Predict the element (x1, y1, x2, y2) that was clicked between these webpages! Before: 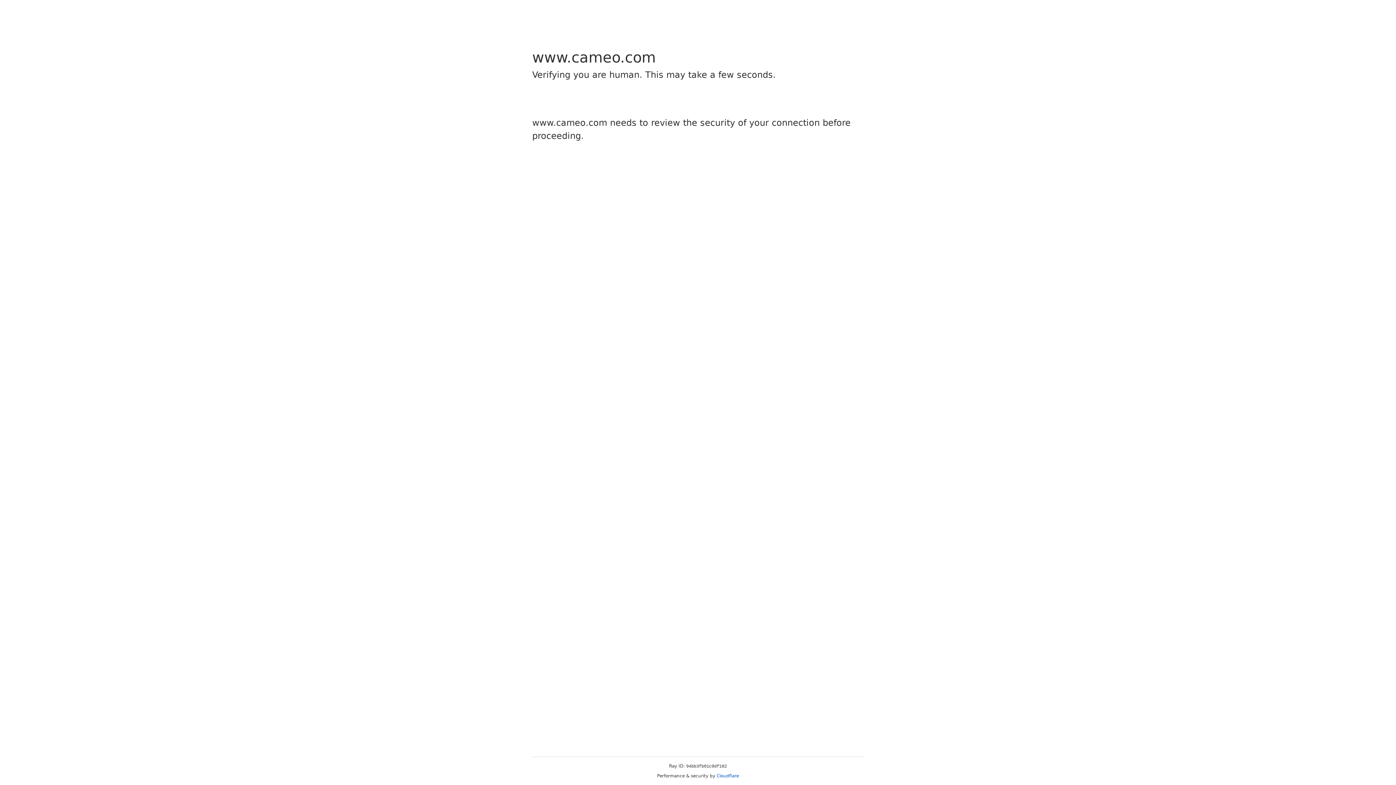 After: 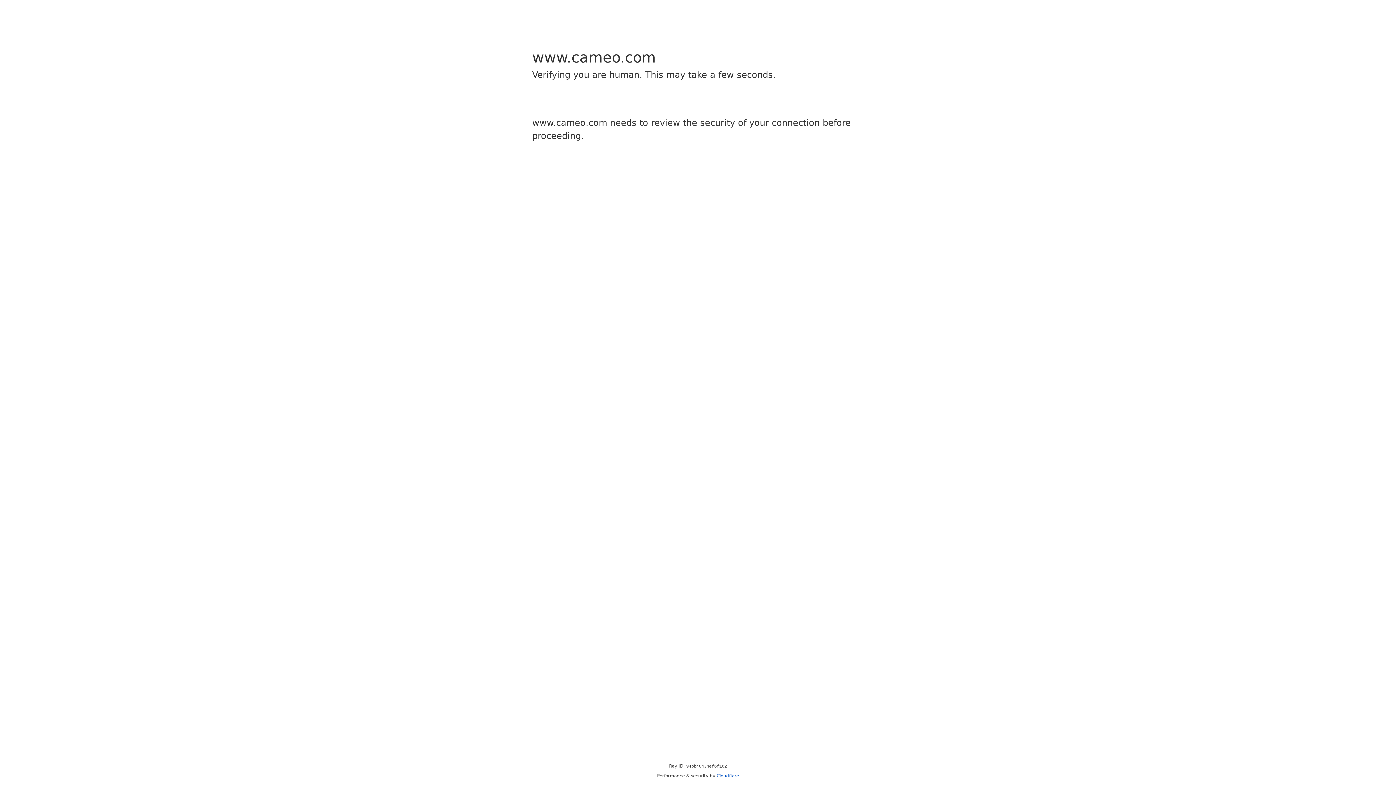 Action: label: Cloudflare bbox: (716, 773, 739, 778)